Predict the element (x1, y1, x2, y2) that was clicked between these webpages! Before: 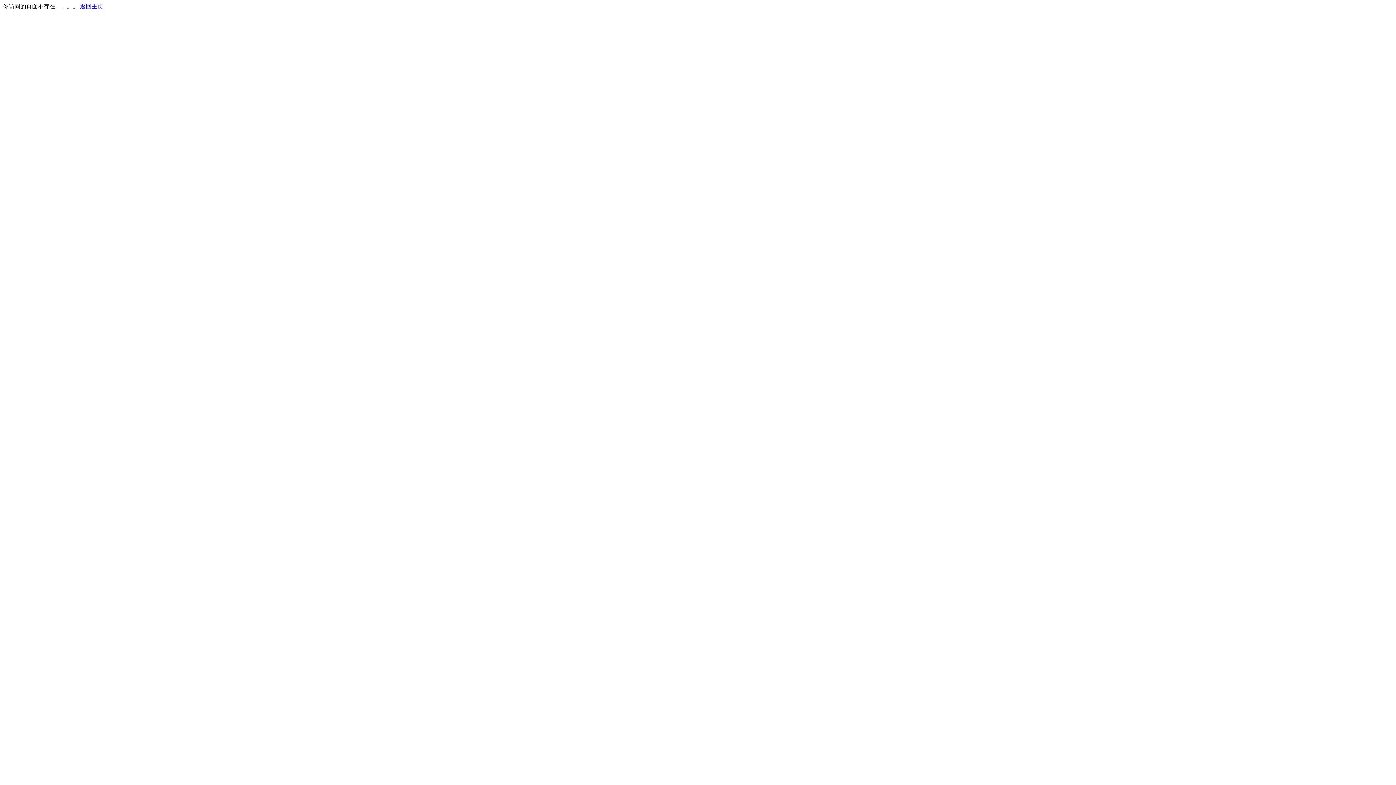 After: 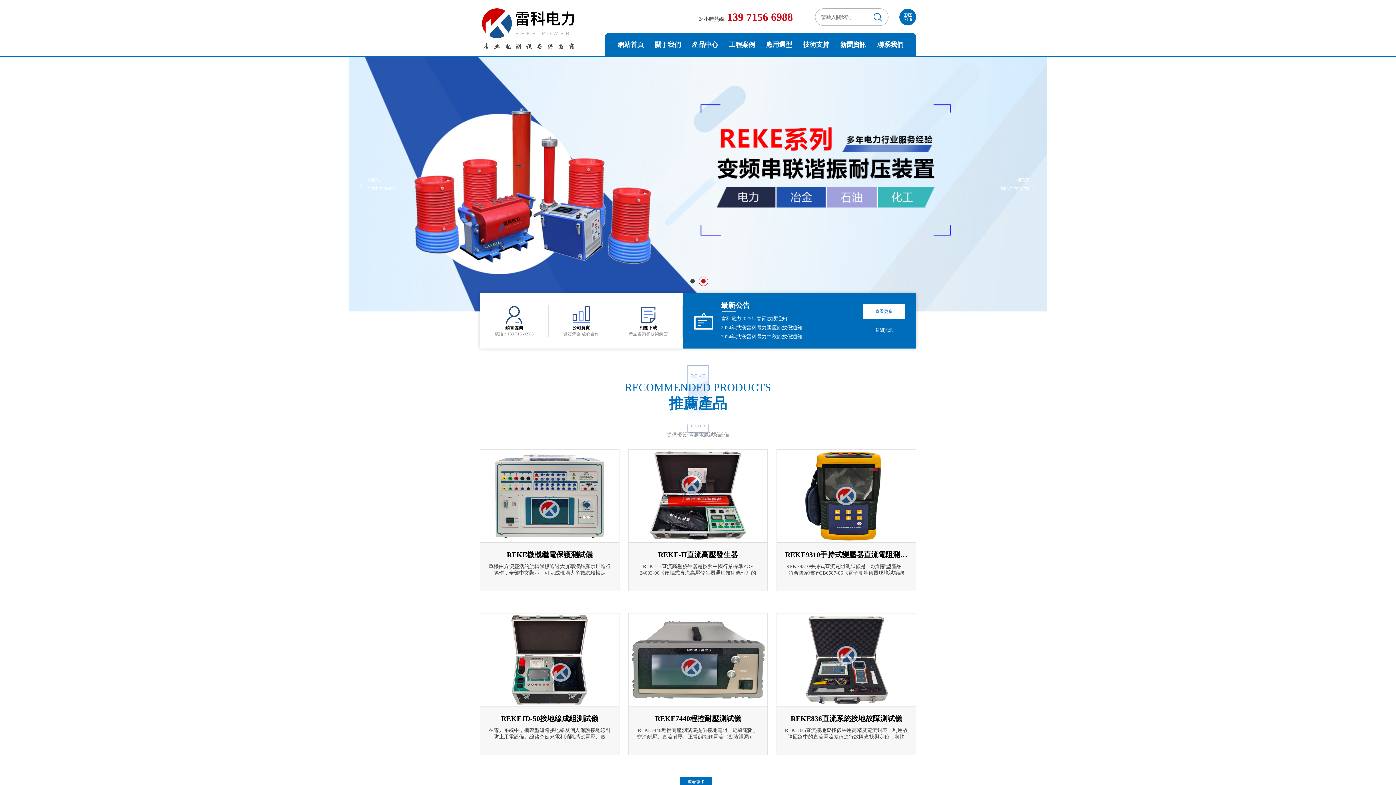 Action: bbox: (80, 3, 103, 9) label: 返回主页